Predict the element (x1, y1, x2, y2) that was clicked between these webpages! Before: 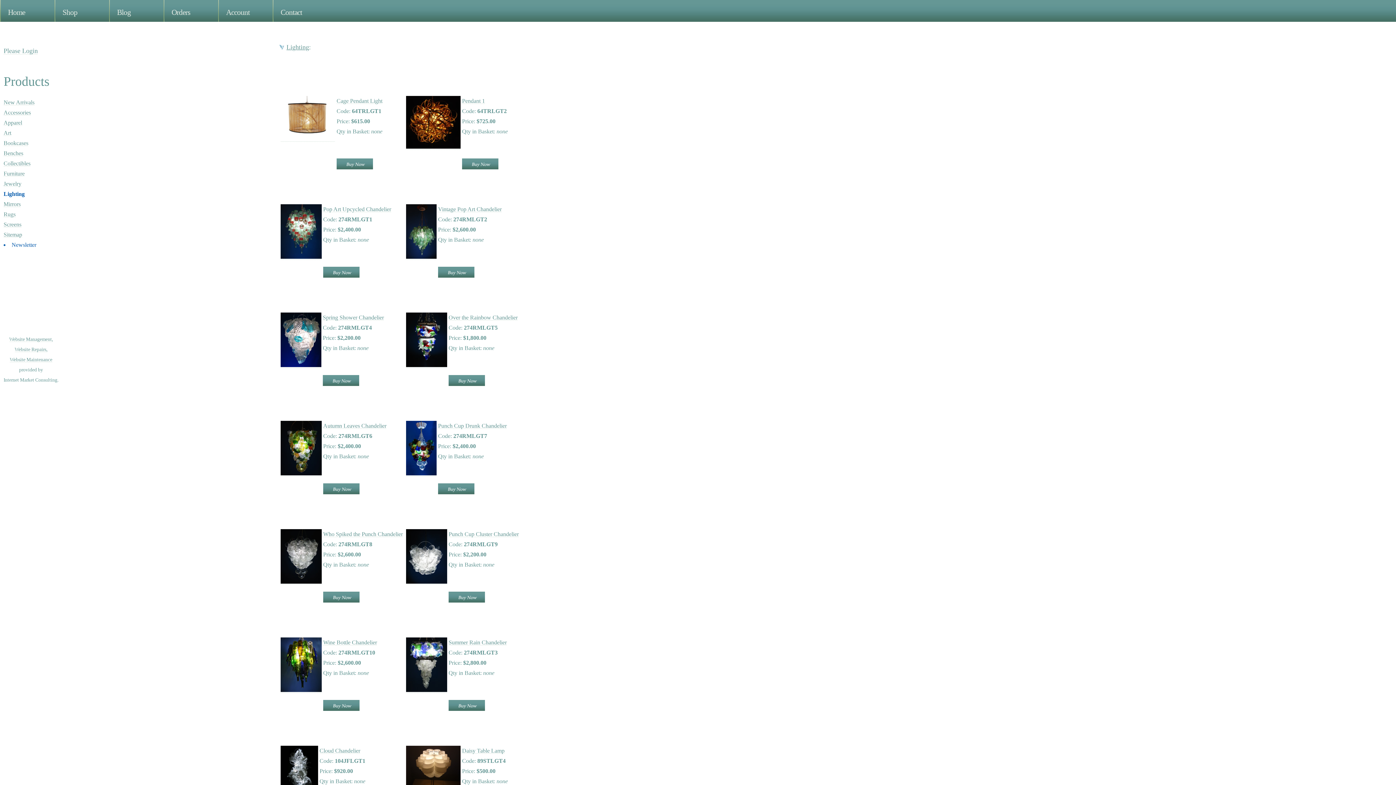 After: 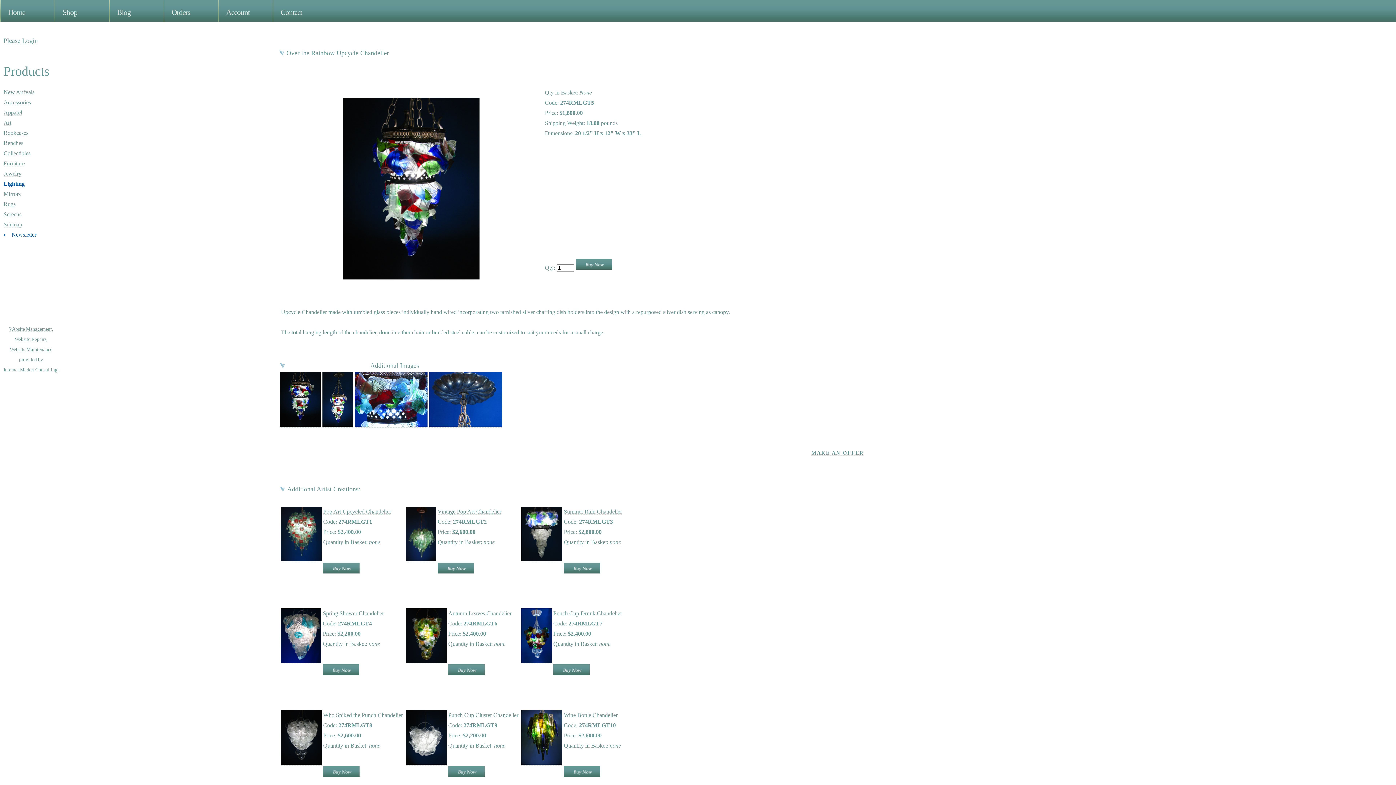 Action: bbox: (448, 314, 517, 320) label: Over the Rainbow Chandelier